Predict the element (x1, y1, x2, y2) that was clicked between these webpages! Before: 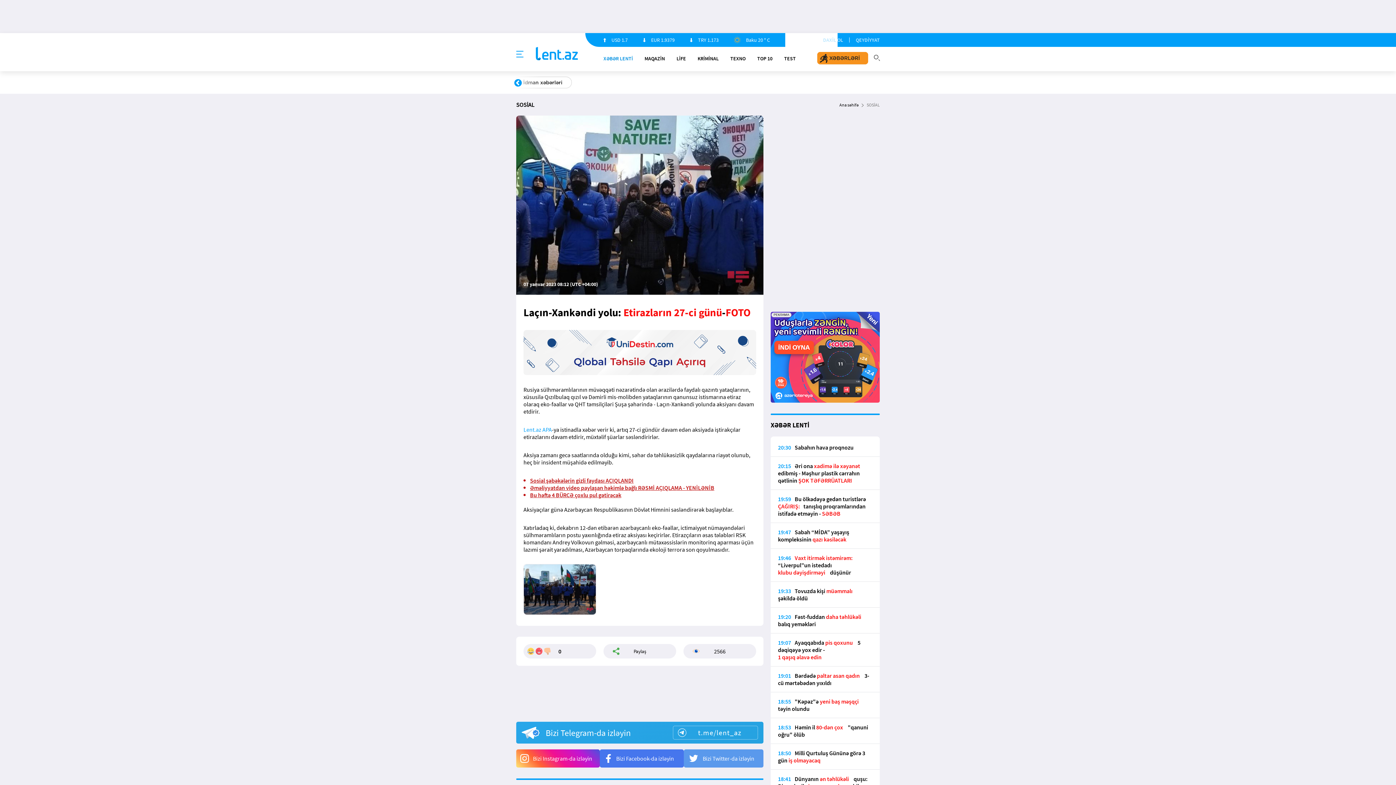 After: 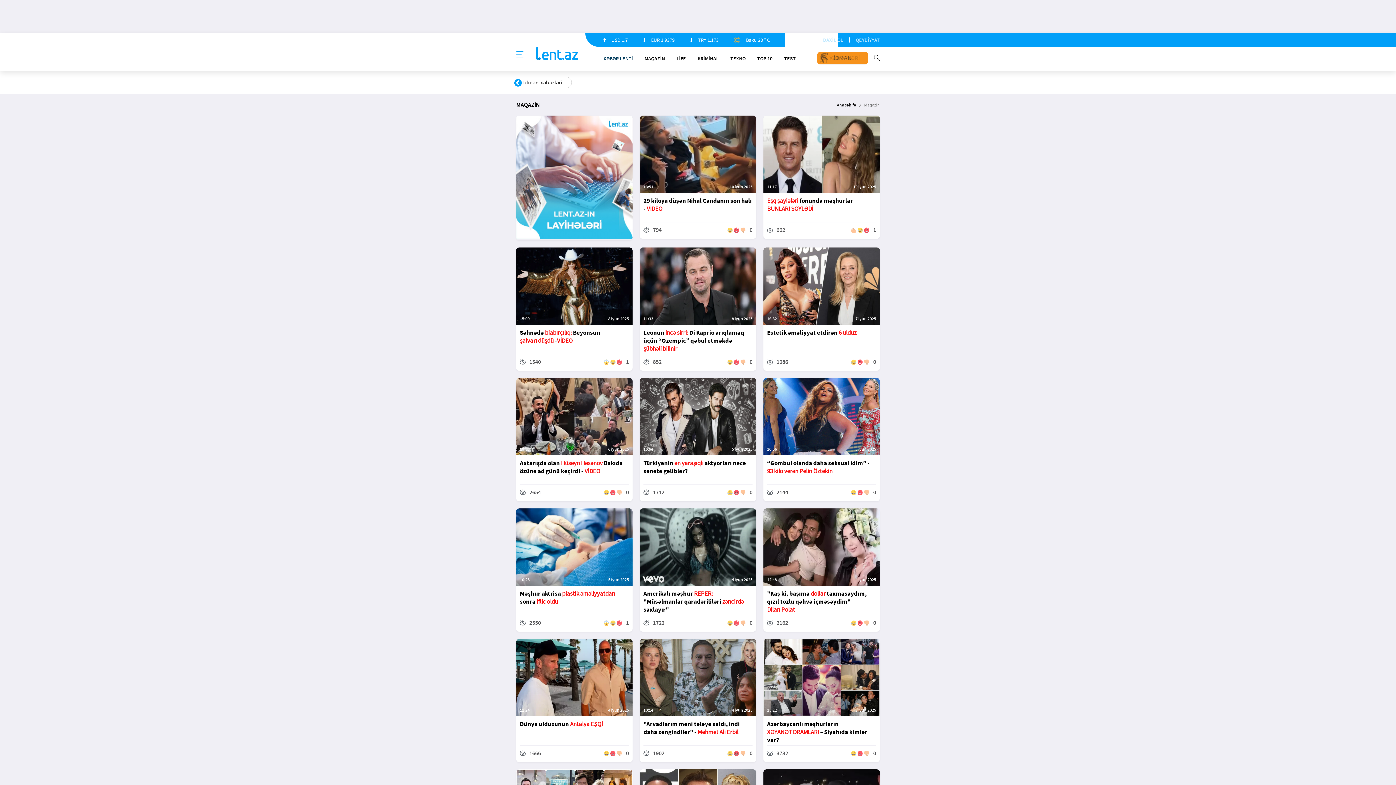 Action: label: MAQAZİN bbox: (644, 55, 665, 61)